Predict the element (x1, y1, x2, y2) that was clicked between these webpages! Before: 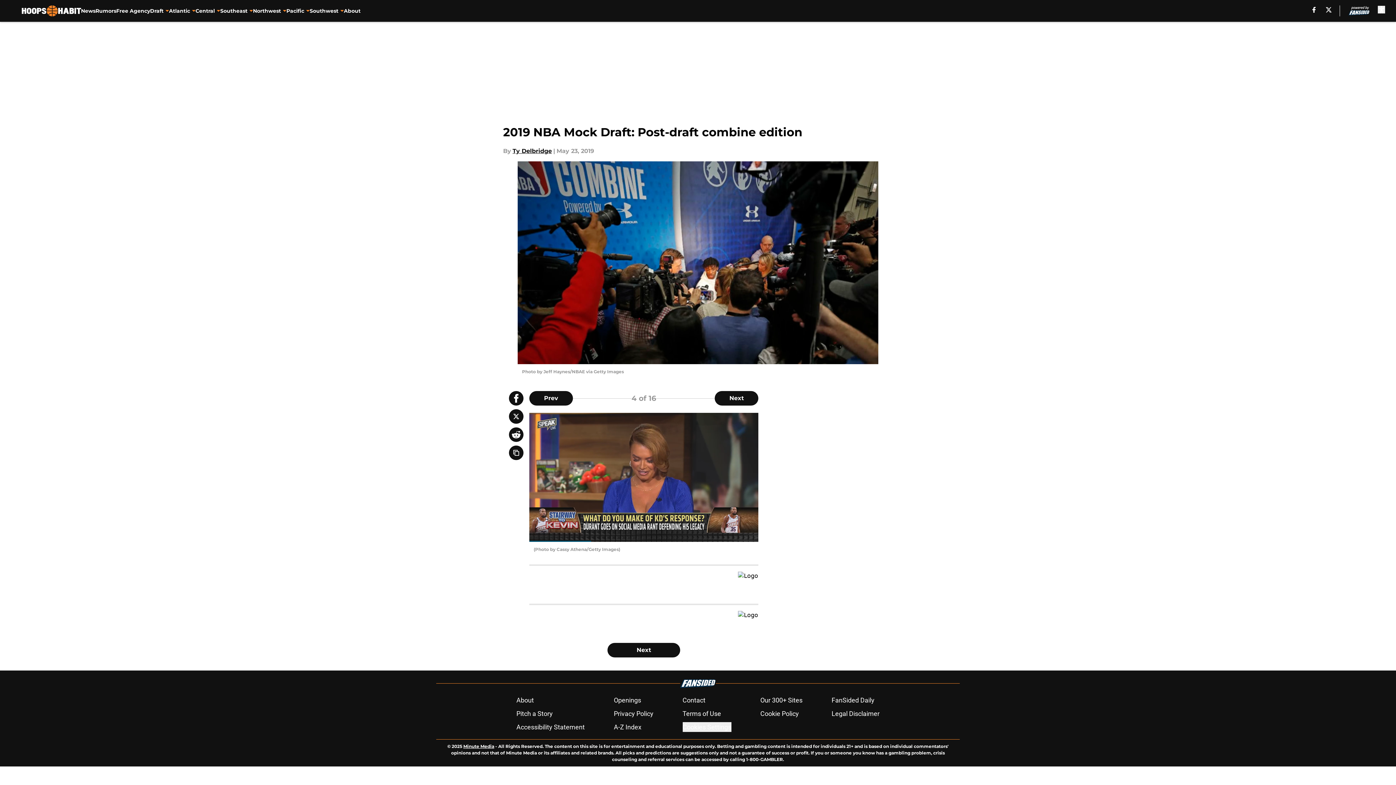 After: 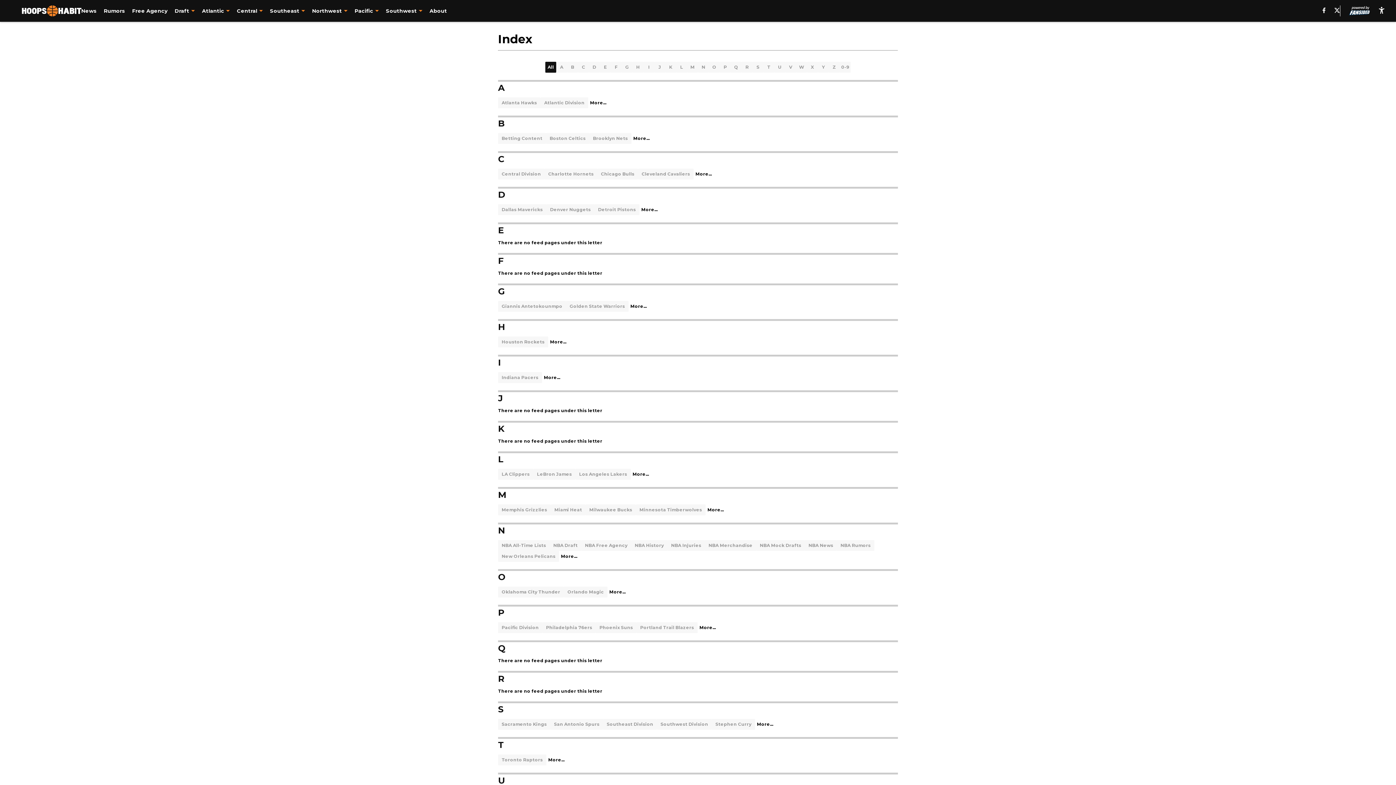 Action: bbox: (614, 723, 641, 731) label: A-Z Index